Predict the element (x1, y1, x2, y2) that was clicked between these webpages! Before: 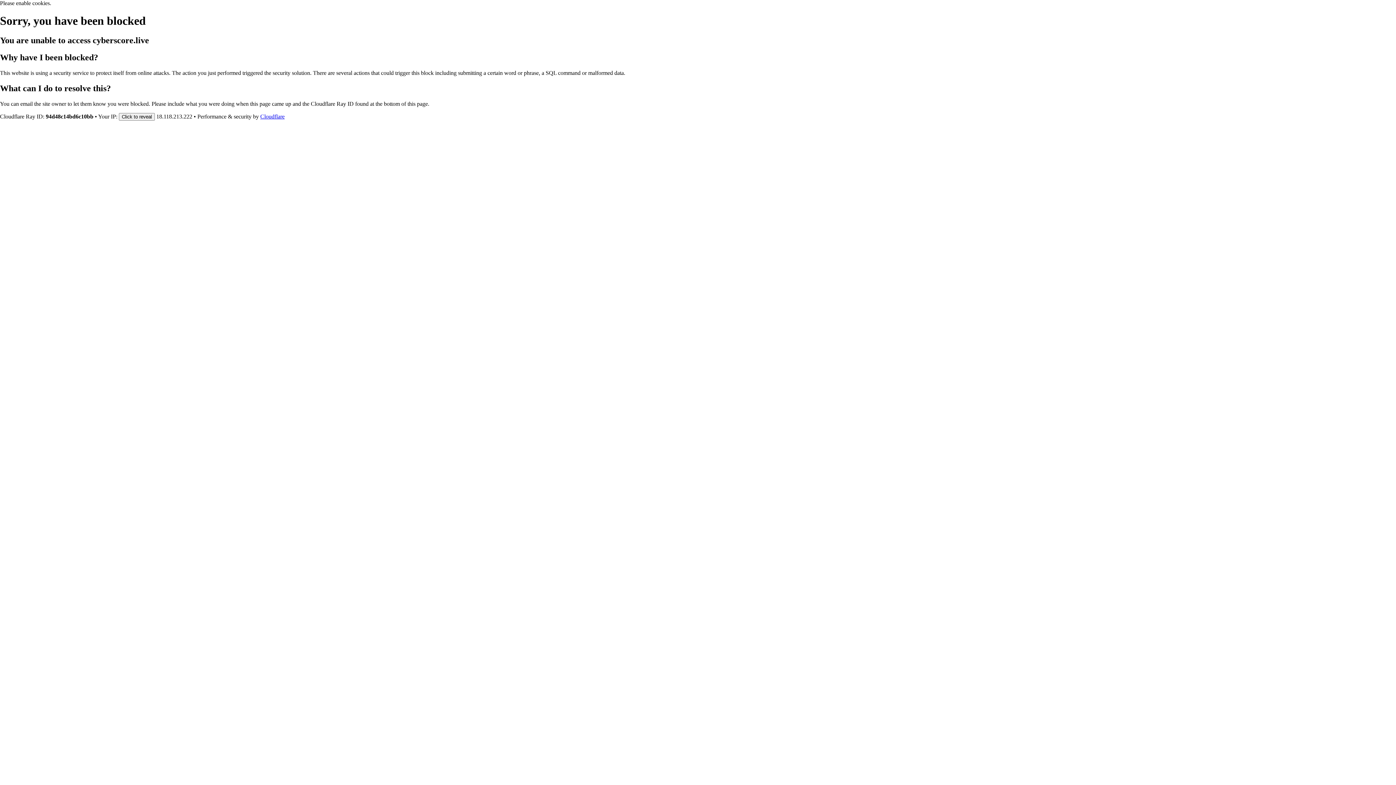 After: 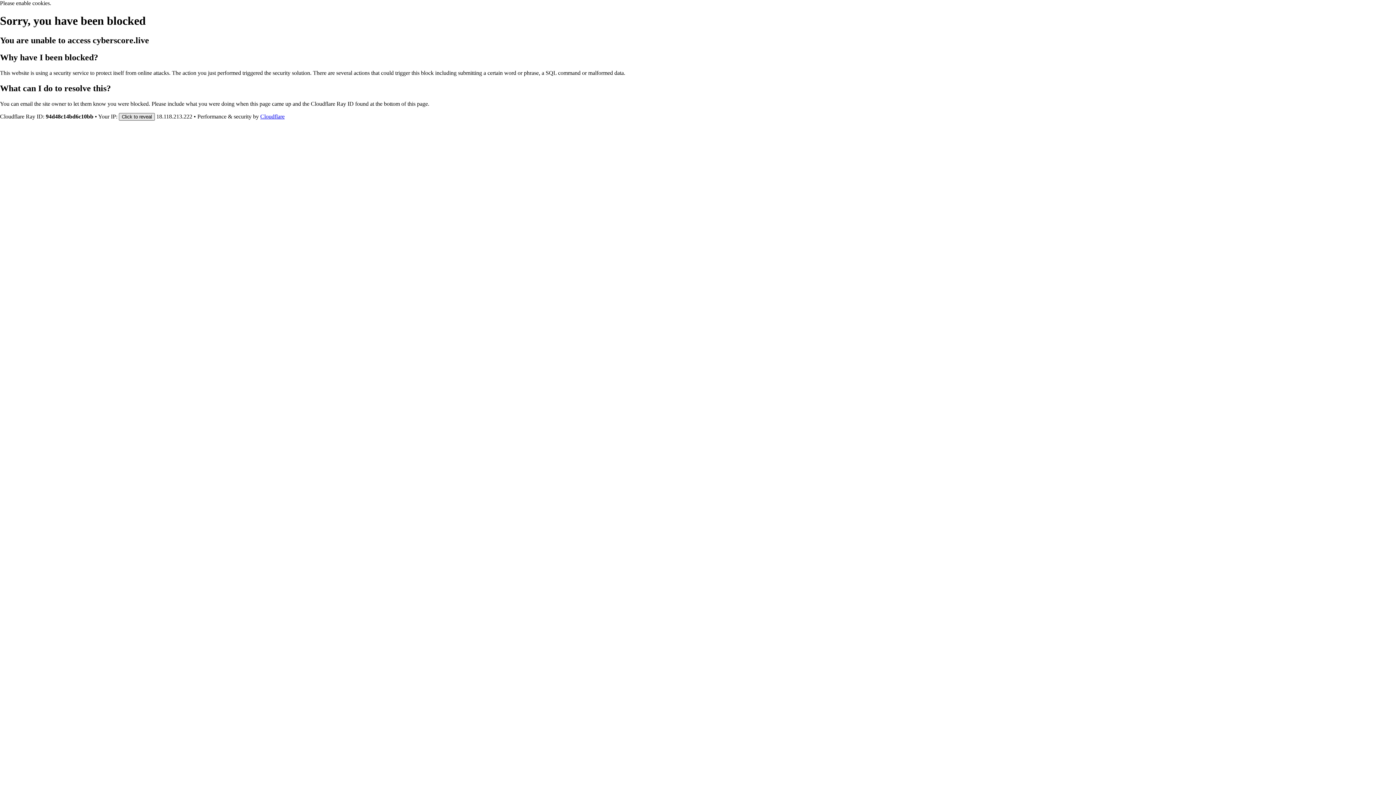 Action: bbox: (118, 112, 154, 120) label: Click to reveal